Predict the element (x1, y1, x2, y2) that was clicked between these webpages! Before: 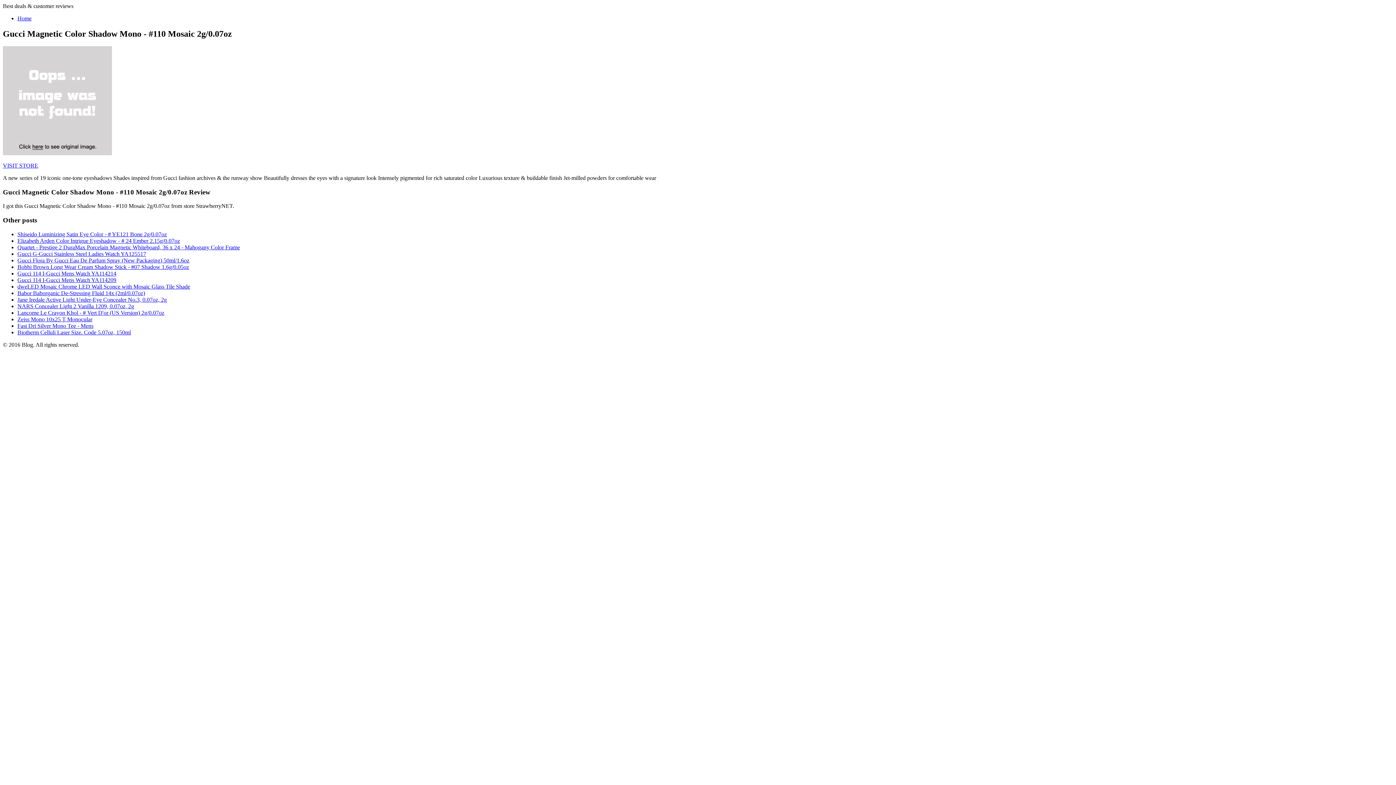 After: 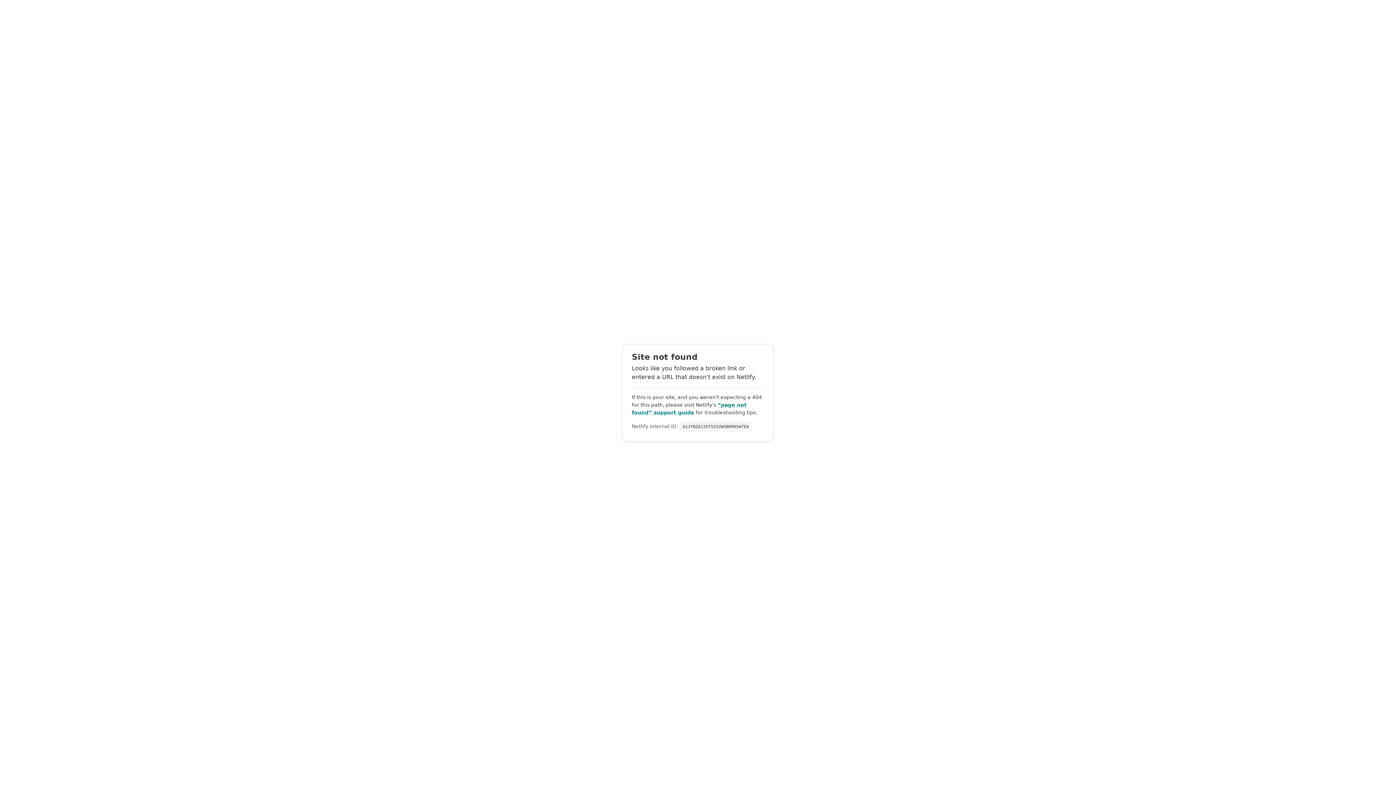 Action: bbox: (17, 15, 31, 21) label: Home